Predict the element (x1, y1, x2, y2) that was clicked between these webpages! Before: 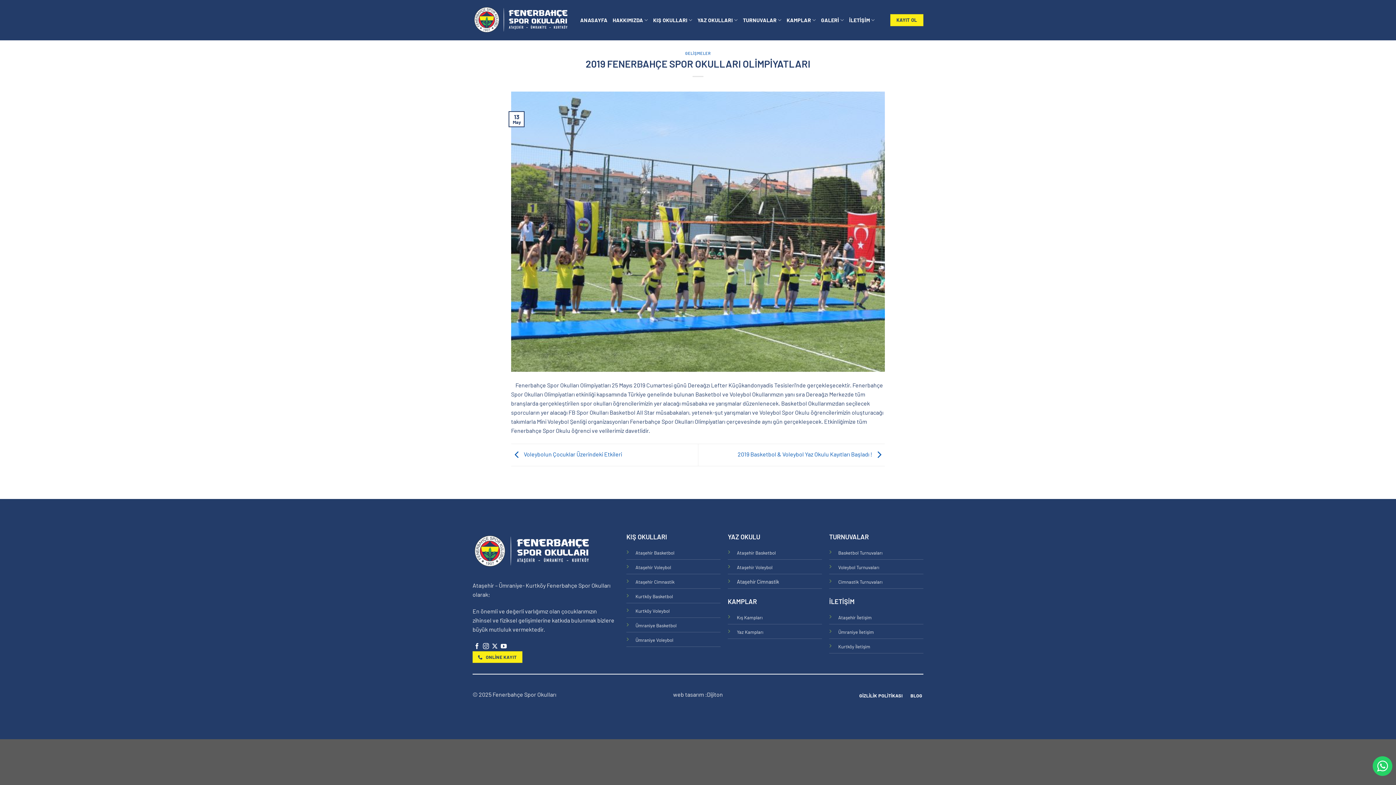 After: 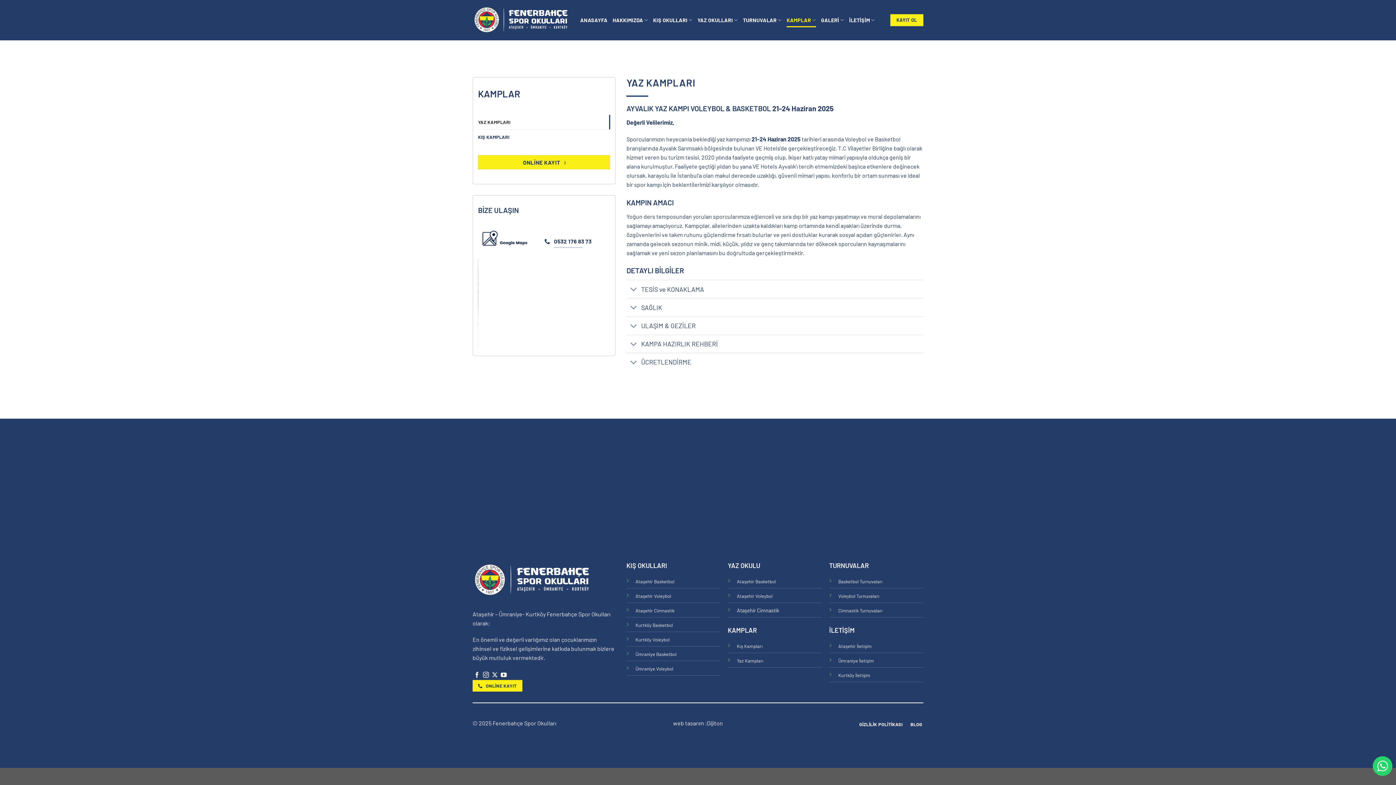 Action: label: Yaz Kampları bbox: (737, 628, 763, 635)